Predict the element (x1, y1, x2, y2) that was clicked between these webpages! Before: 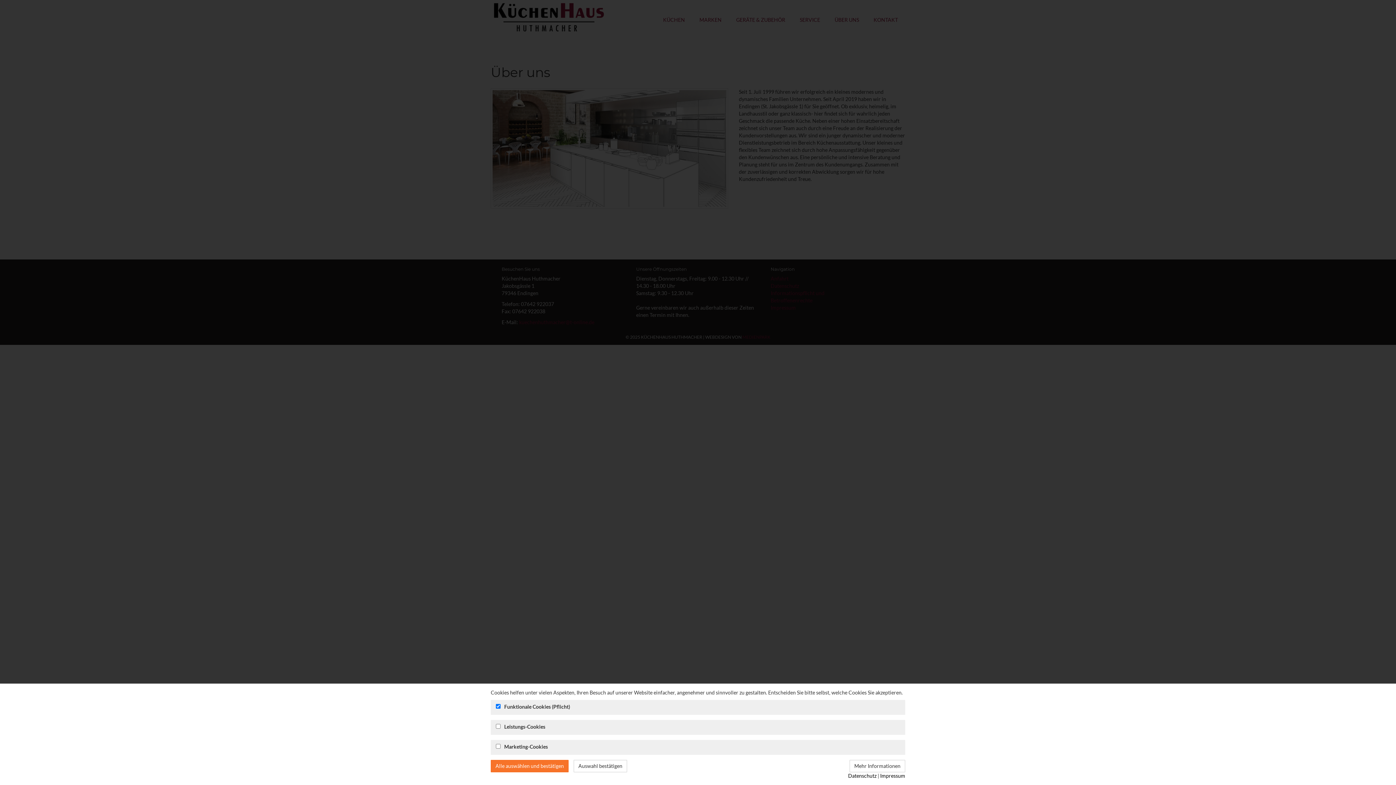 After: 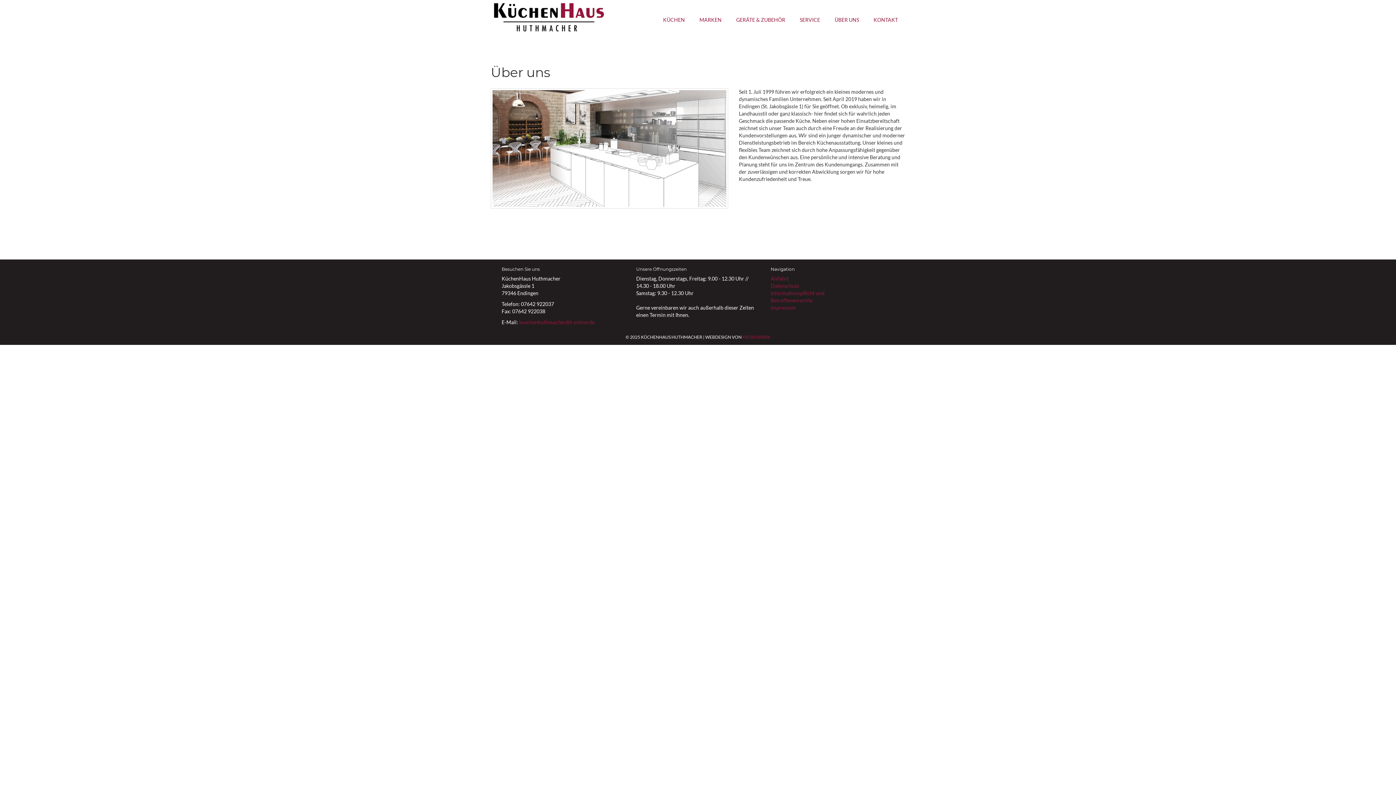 Action: label: Alle auswählen und bestätigen bbox: (490, 760, 568, 772)